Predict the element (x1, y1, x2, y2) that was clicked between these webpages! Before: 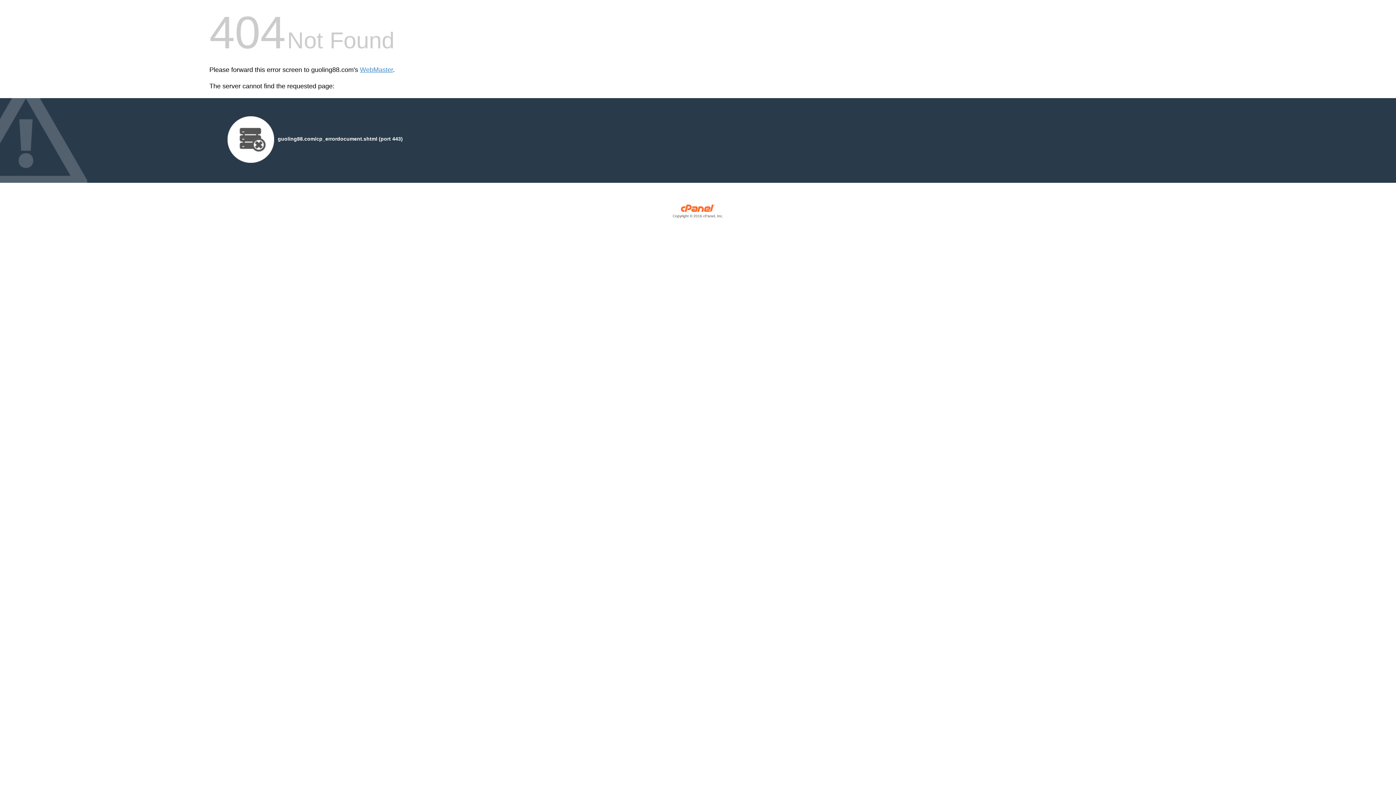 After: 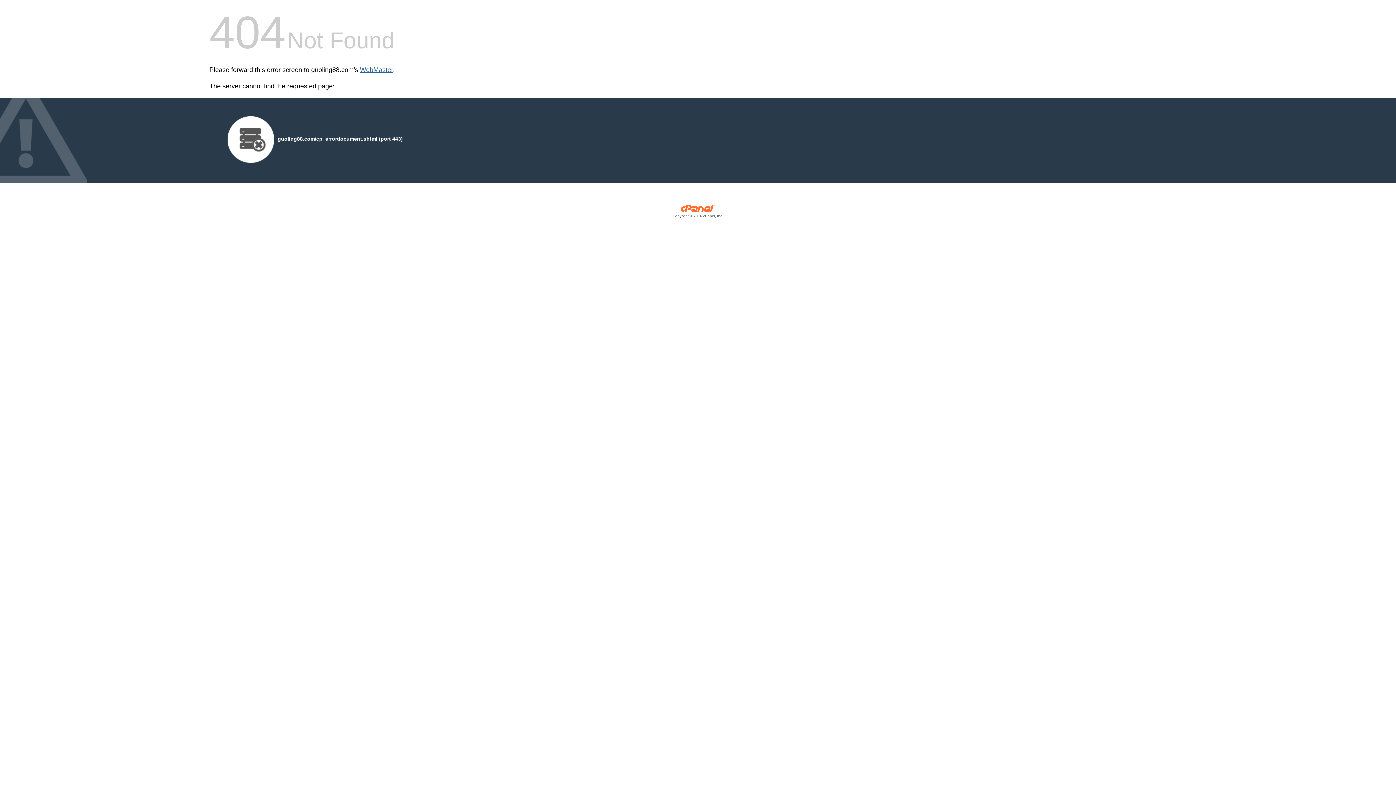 Action: label: WebMaster bbox: (360, 66, 393, 73)